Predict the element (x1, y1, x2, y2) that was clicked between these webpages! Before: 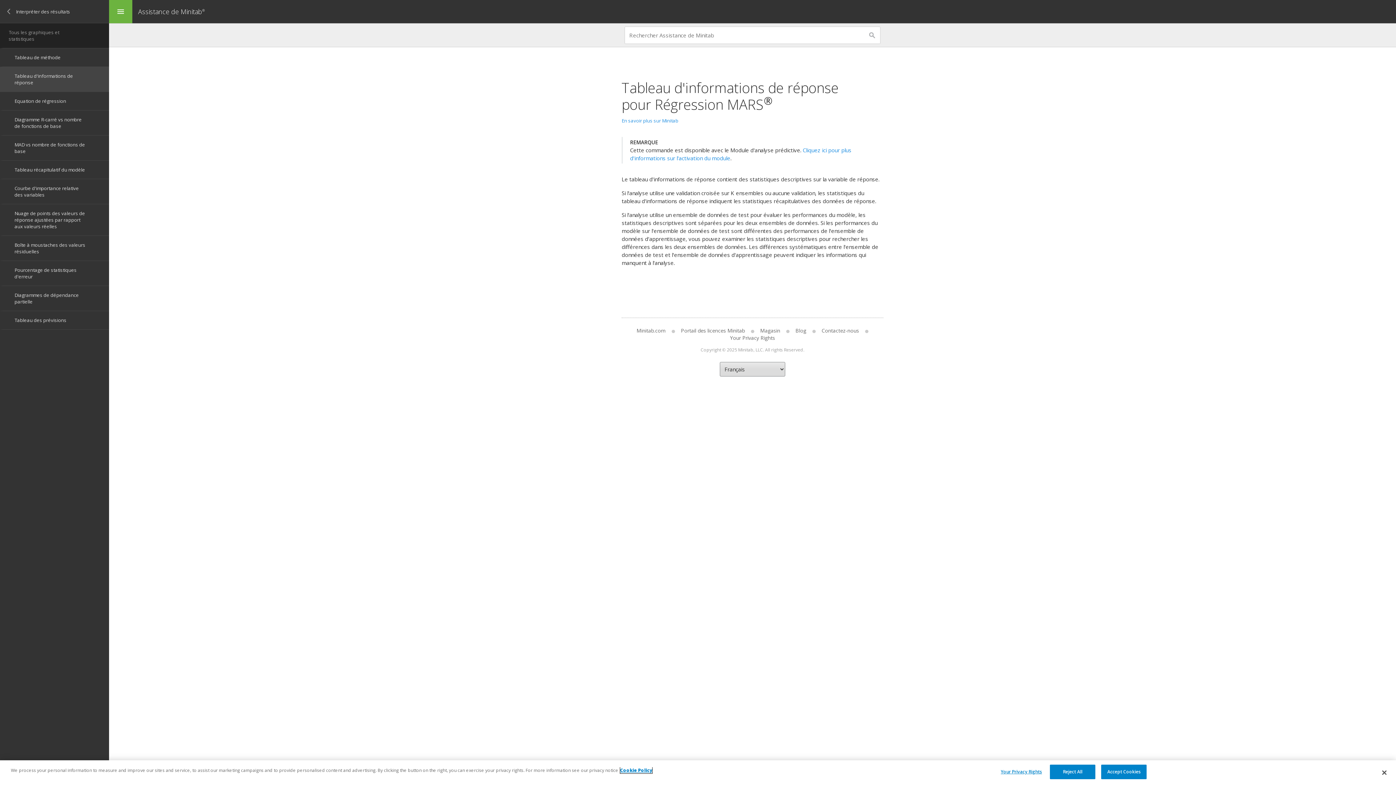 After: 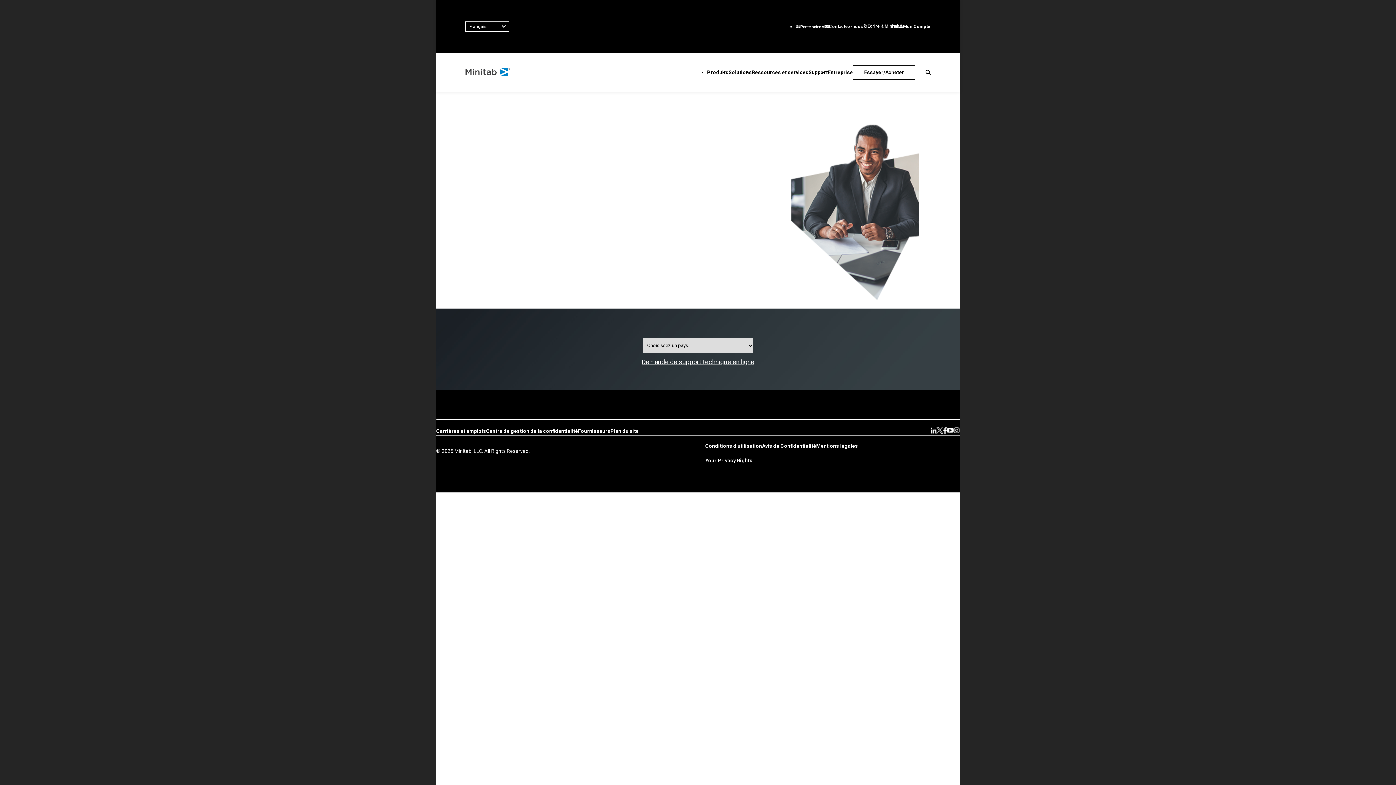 Action: label: Contactez-nous bbox: (816, 327, 865, 334)